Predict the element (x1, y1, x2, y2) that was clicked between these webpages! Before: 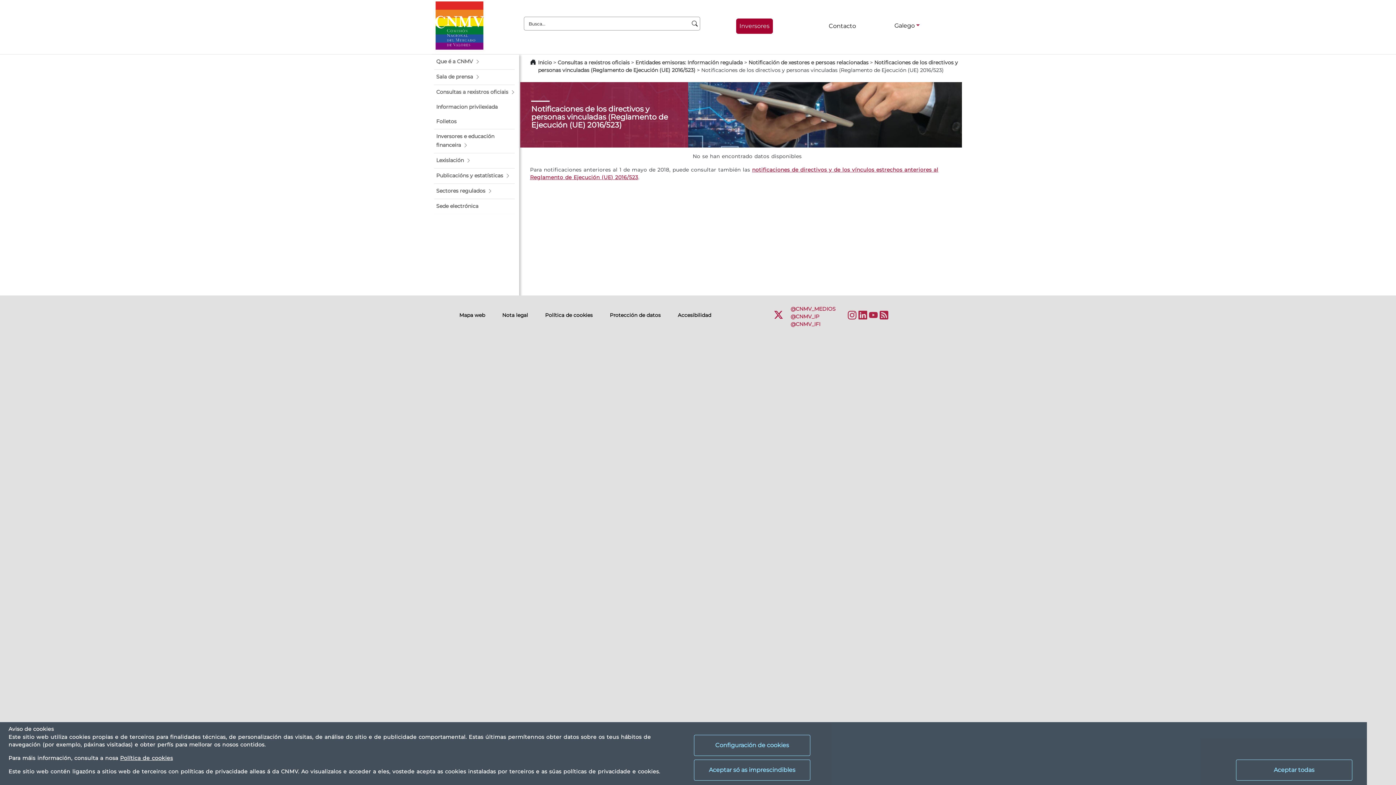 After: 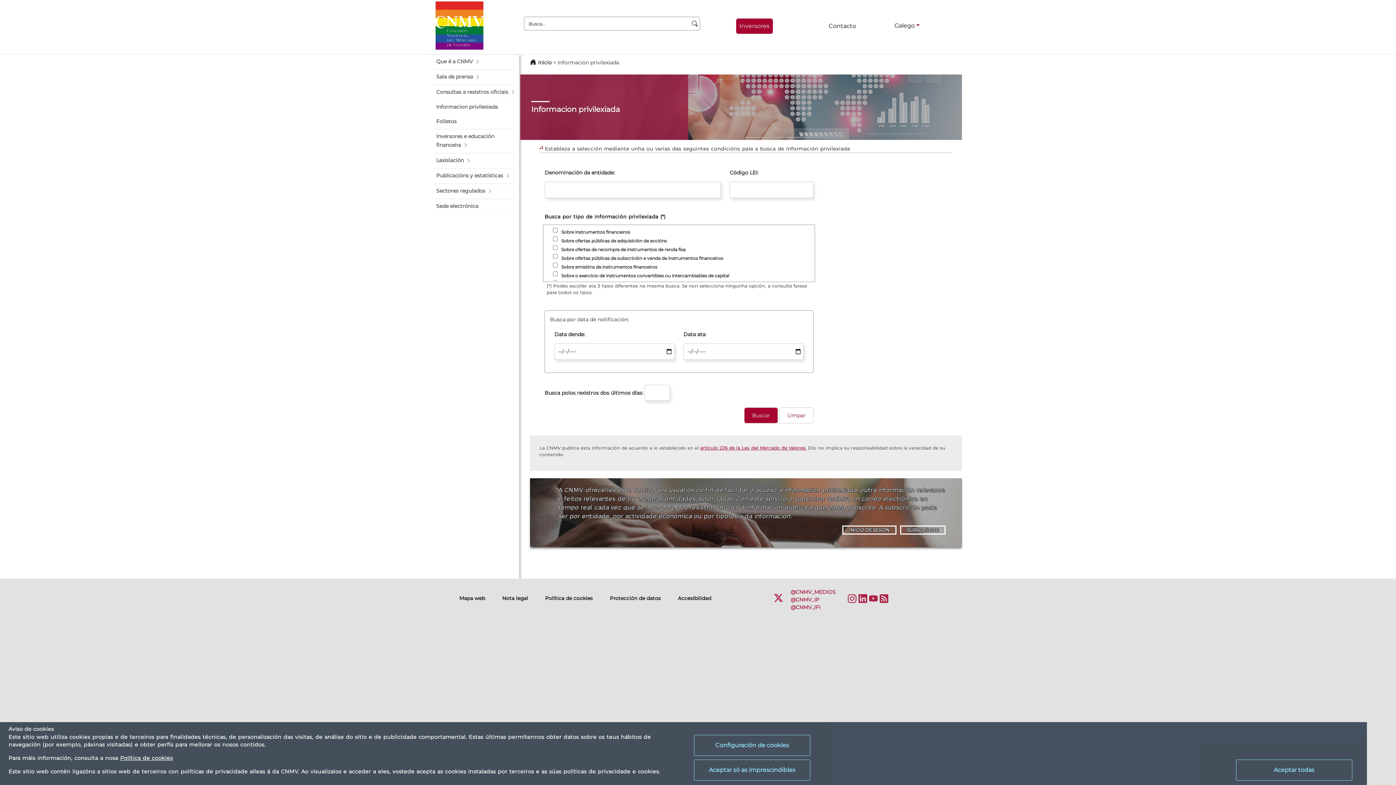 Action: label: Informacion privilexiada bbox: (434, 100, 514, 114)